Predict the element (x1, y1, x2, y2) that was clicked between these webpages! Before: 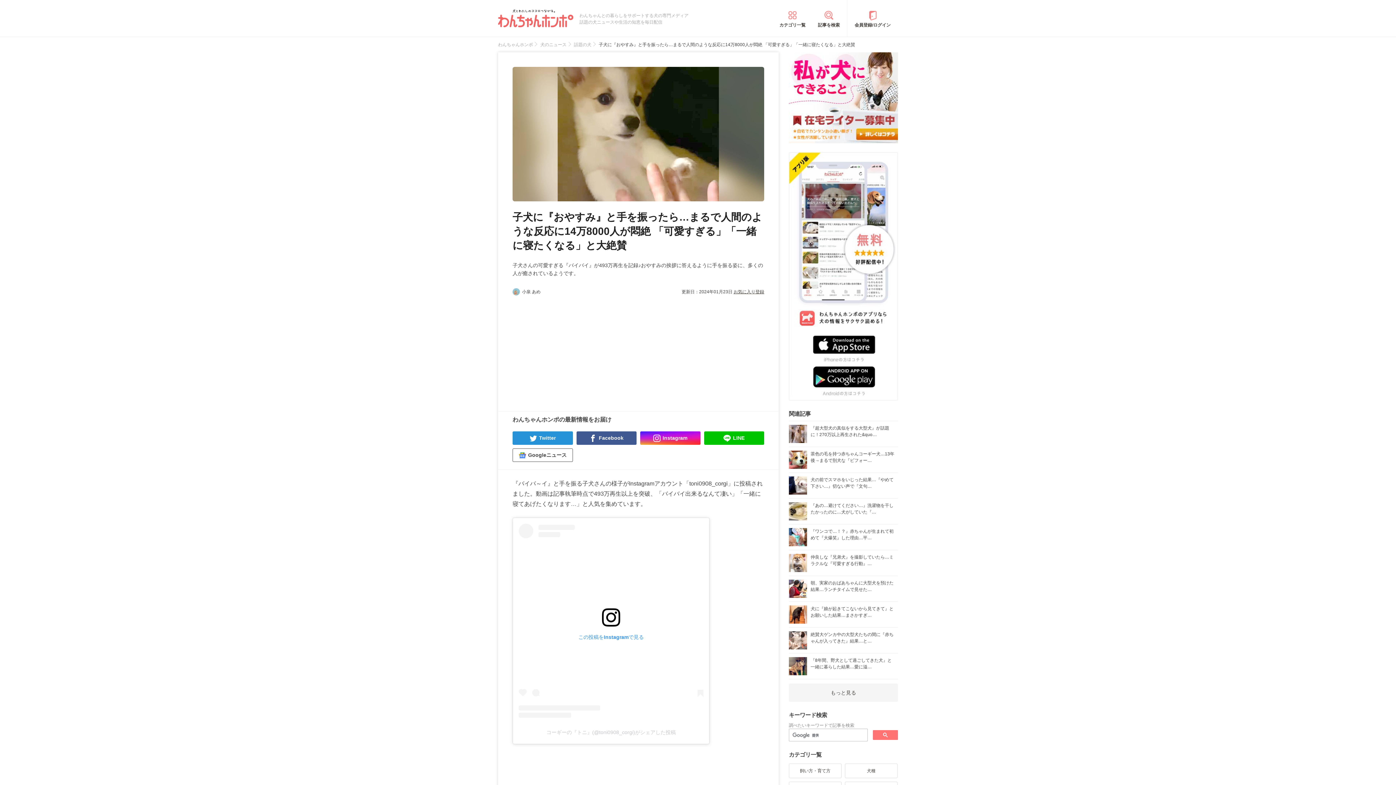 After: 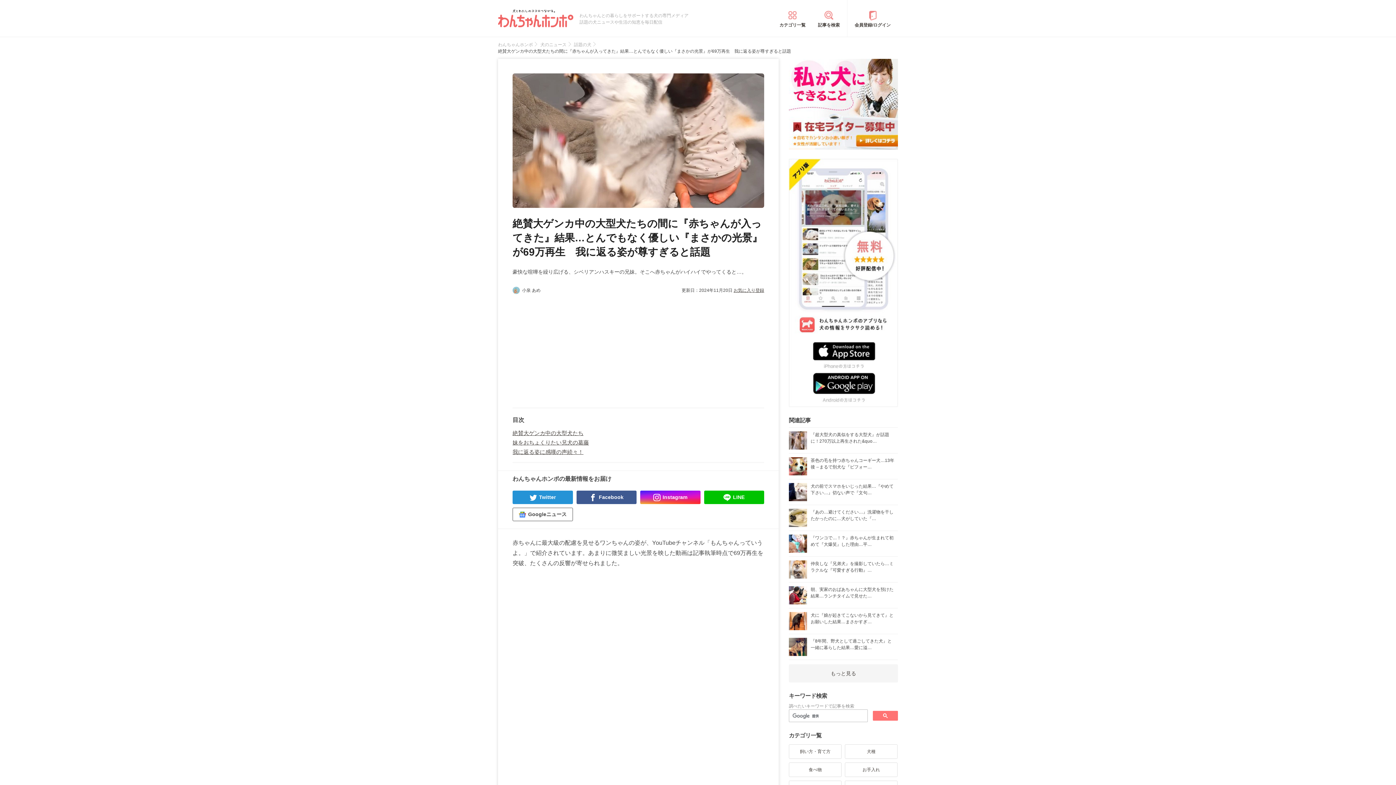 Action: bbox: (789, 628, 898, 653) label: 絶賛大ゲンカ中の大型犬たちの間に『赤ちゃんが入ってきた』結果…と…